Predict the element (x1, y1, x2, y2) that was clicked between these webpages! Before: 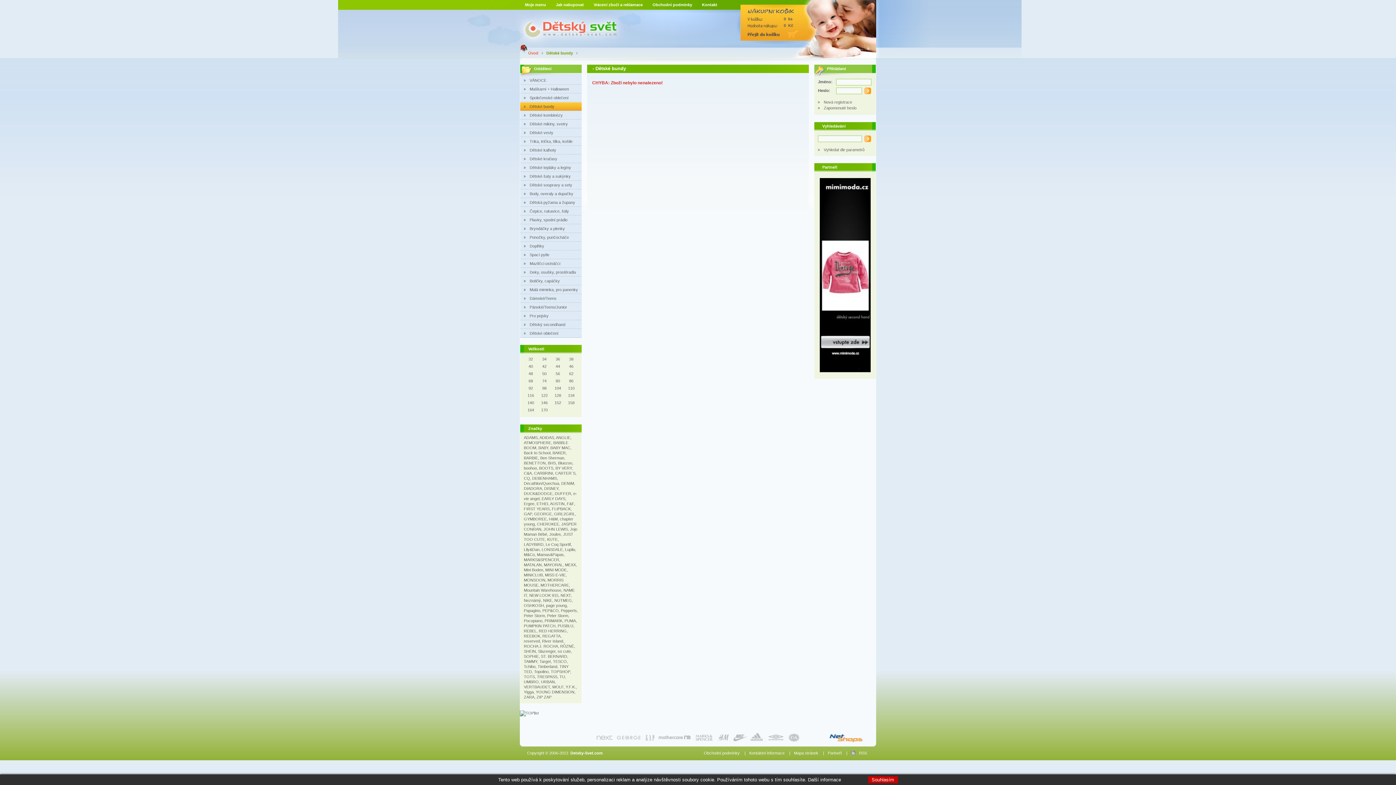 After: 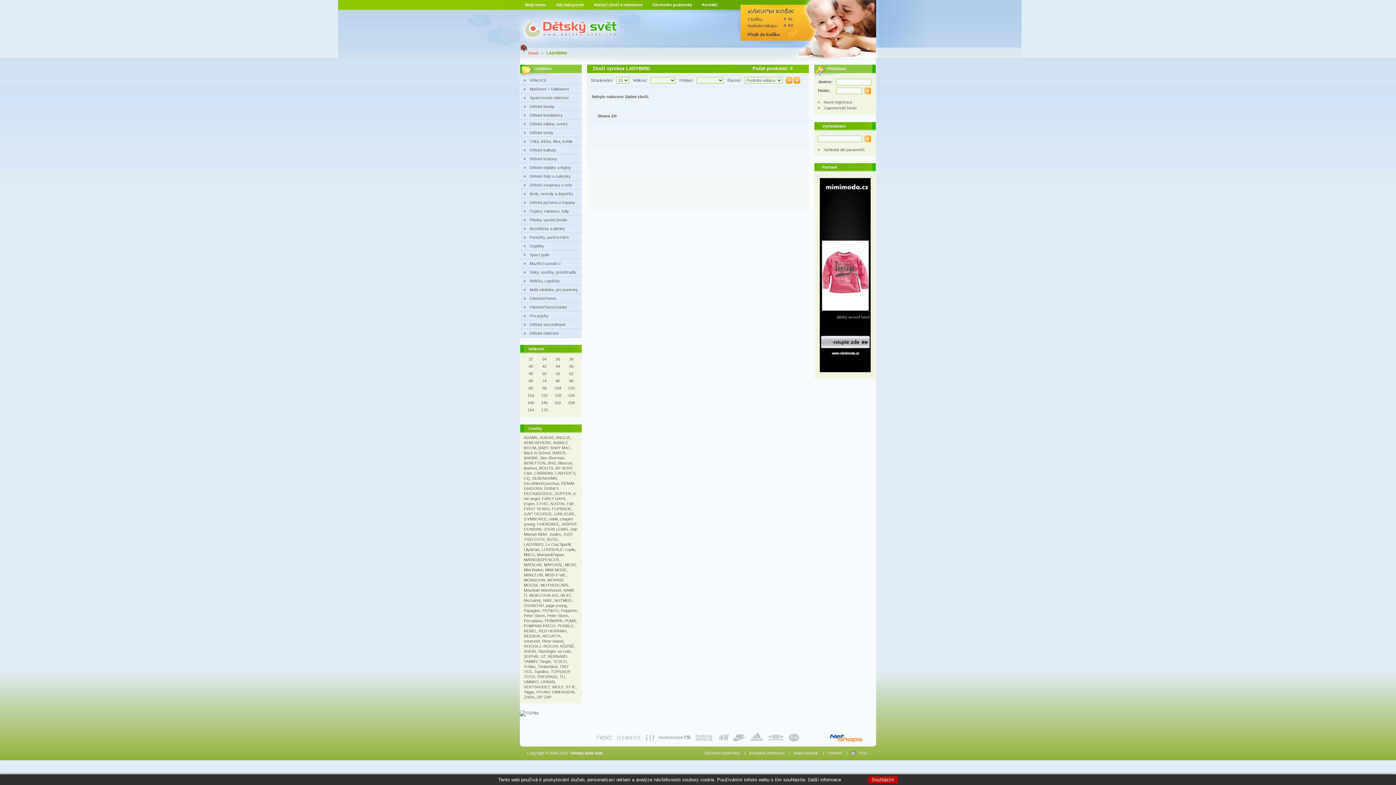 Action: bbox: (524, 542, 543, 546) label: LADYBIRD